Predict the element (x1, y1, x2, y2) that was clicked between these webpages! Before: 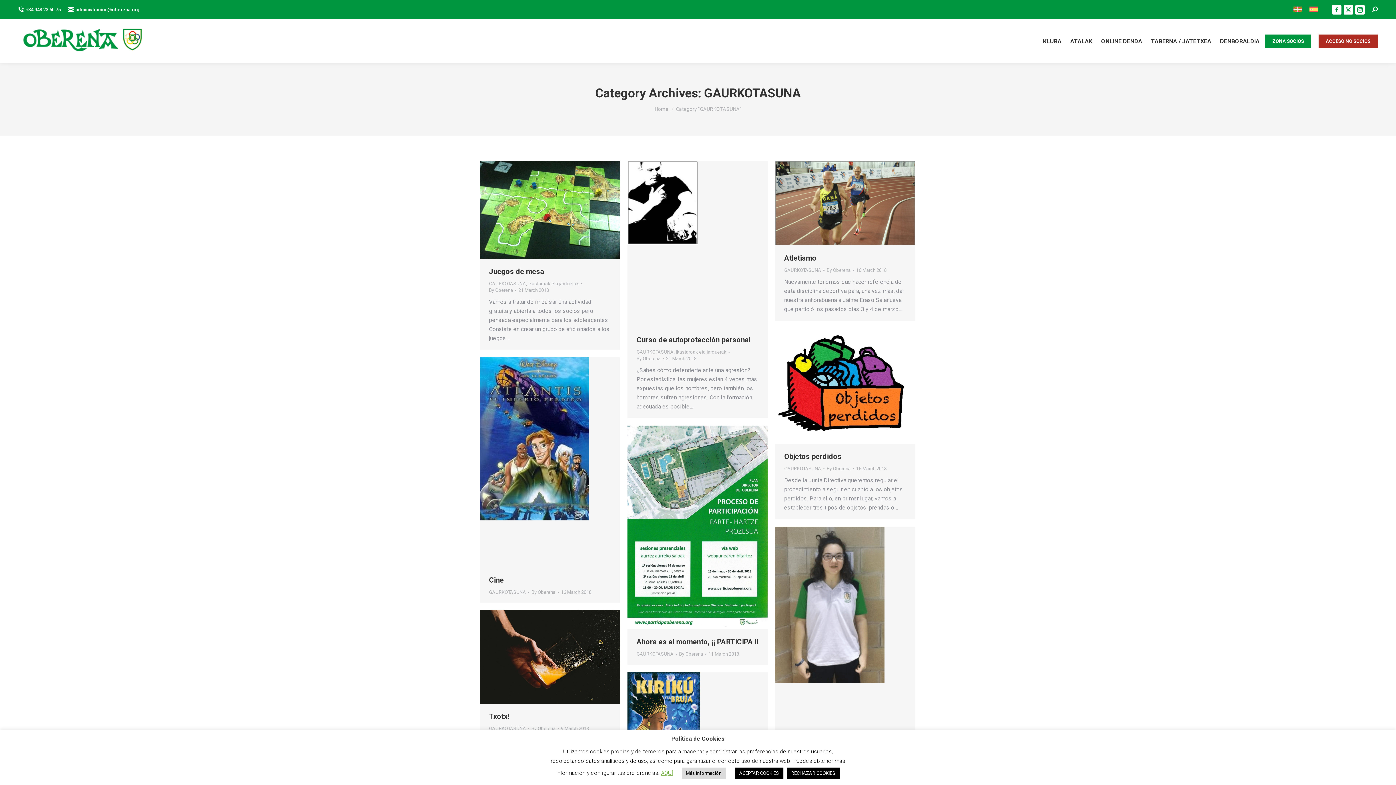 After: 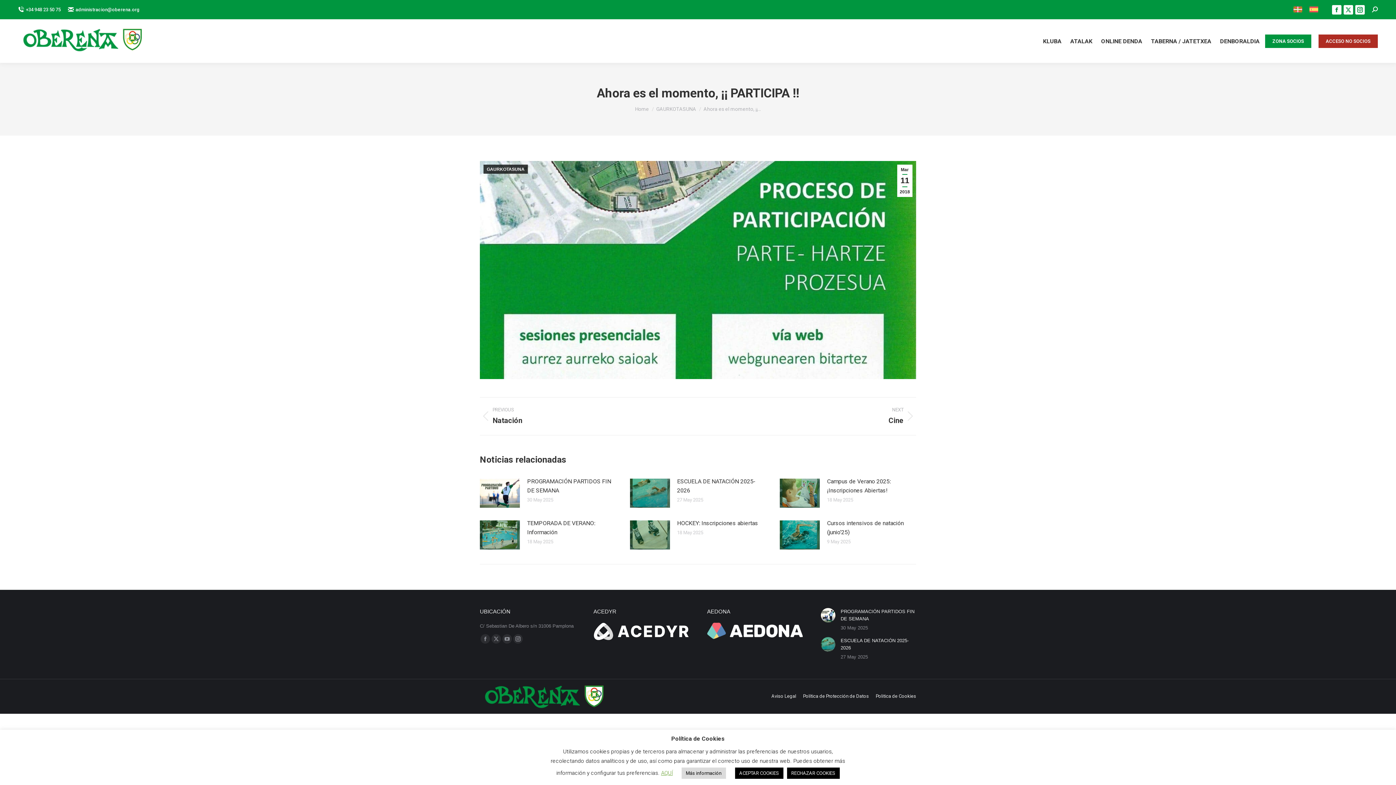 Action: bbox: (636, 637, 758, 646) label: Ahora es el momento, ¡¡ PARTICIPA !!